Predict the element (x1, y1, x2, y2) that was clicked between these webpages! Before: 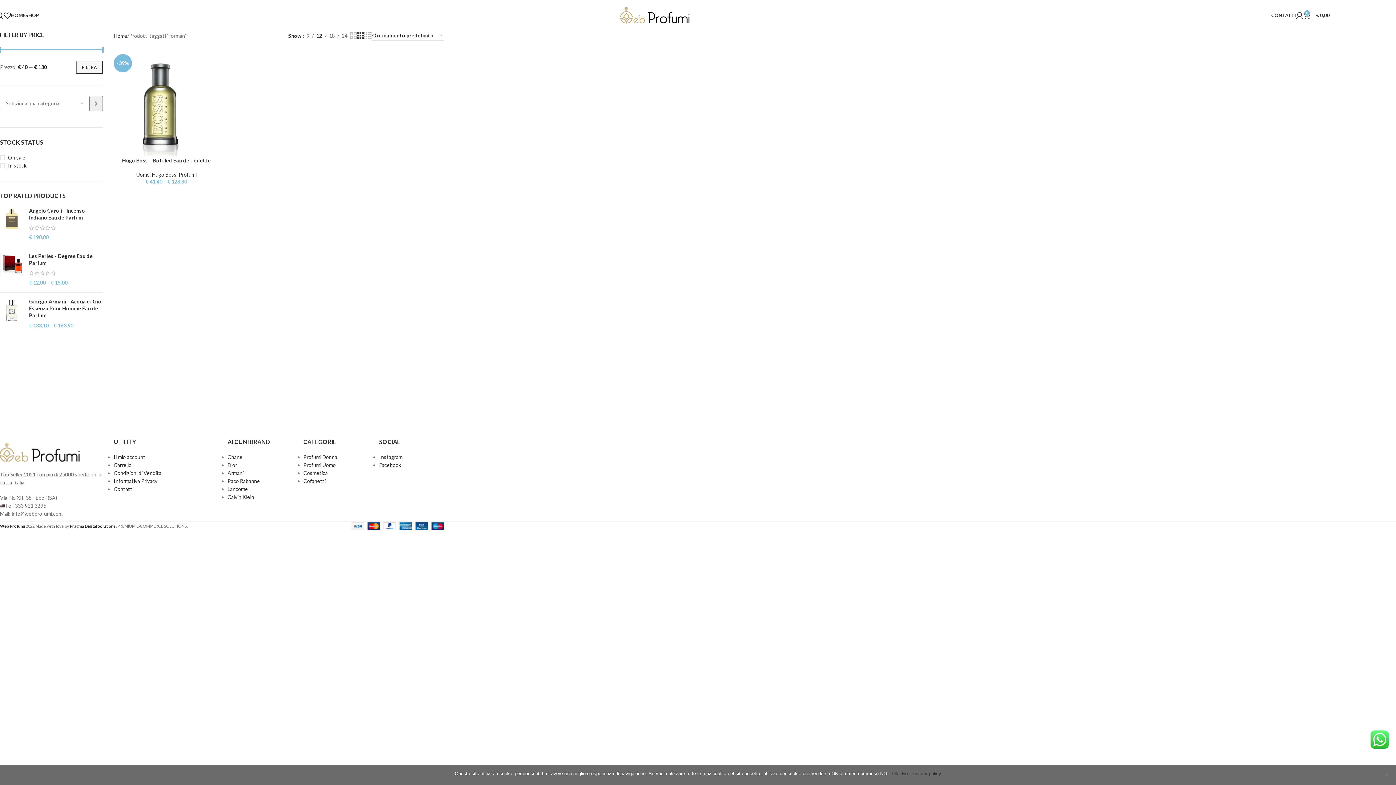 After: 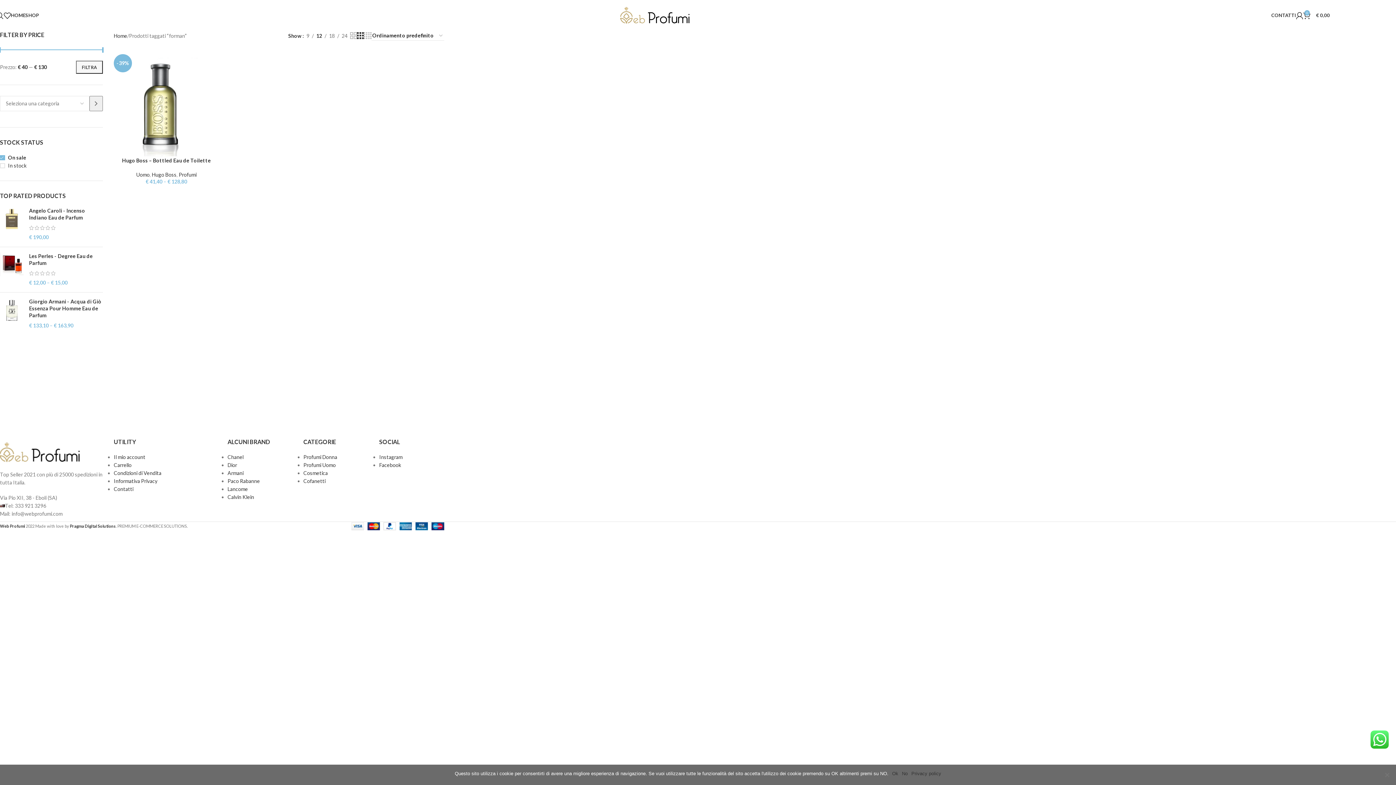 Action: bbox: (0, 153, 102, 161) label: On sale